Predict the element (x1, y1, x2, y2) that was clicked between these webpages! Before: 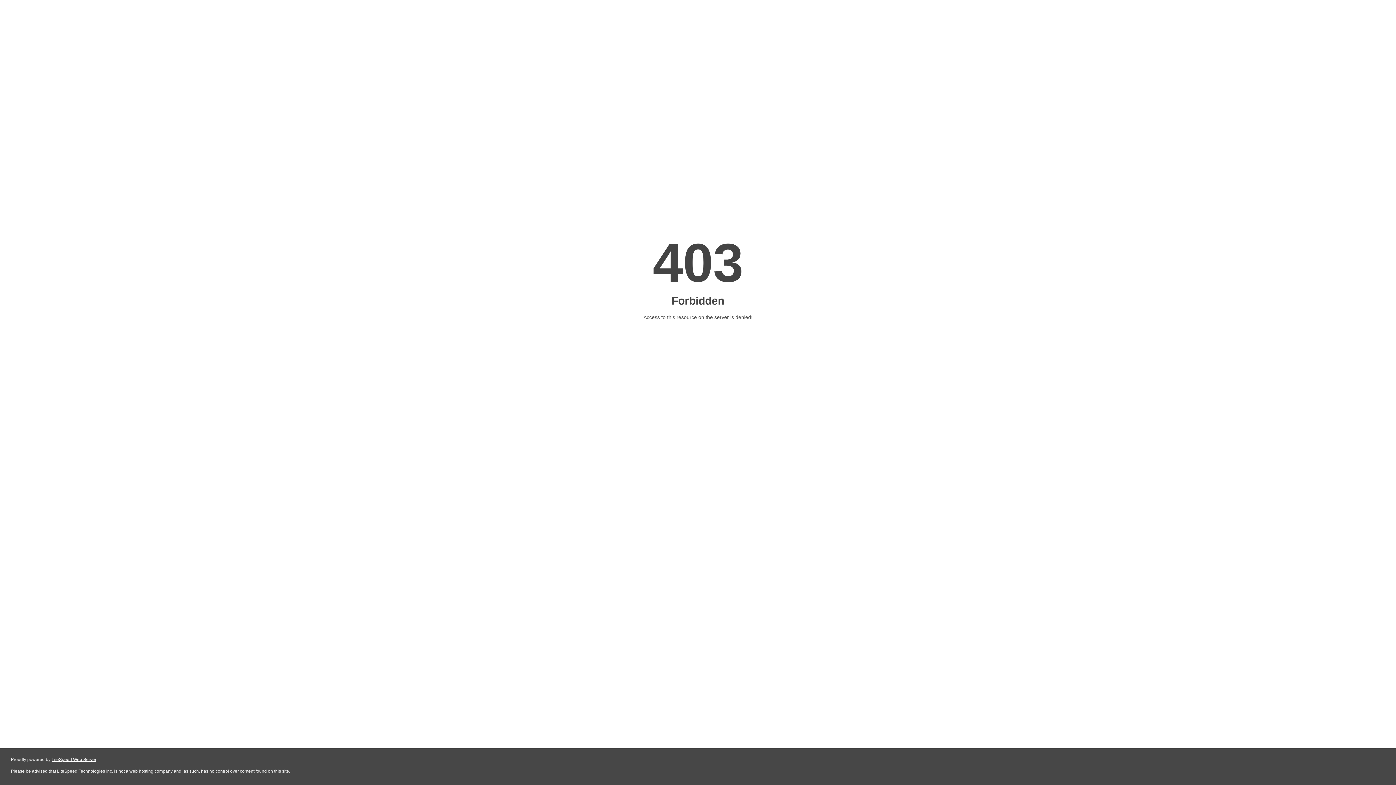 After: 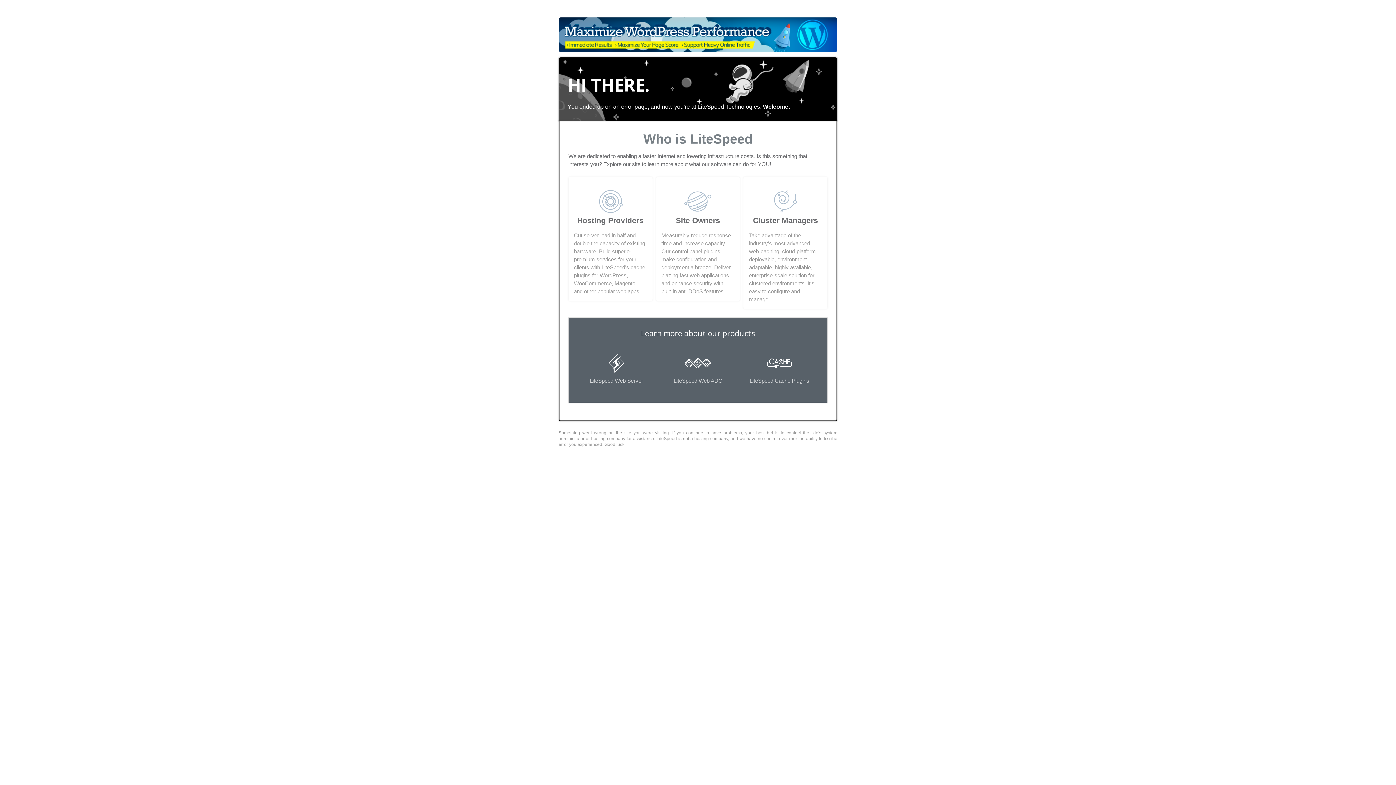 Action: bbox: (51, 757, 96, 762) label: LiteSpeed Web Server